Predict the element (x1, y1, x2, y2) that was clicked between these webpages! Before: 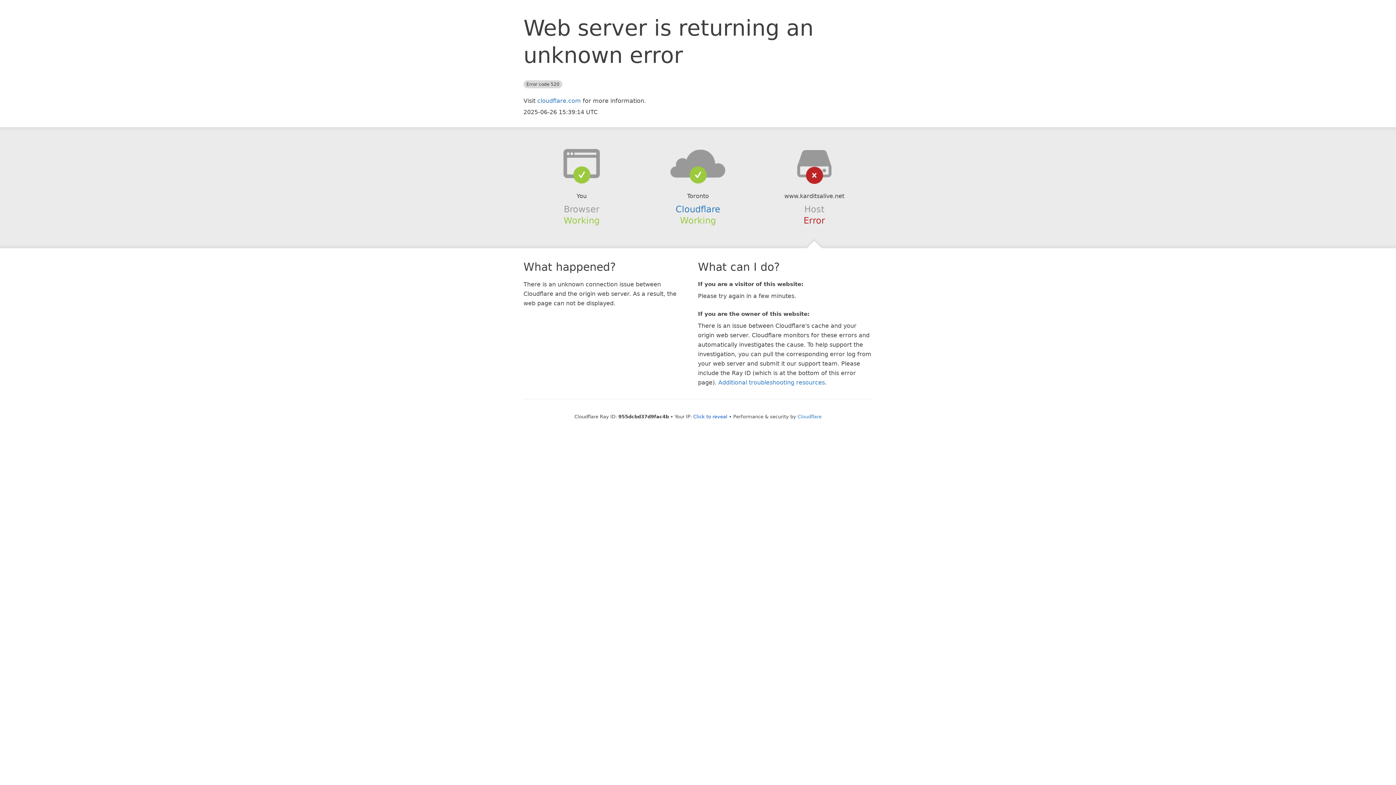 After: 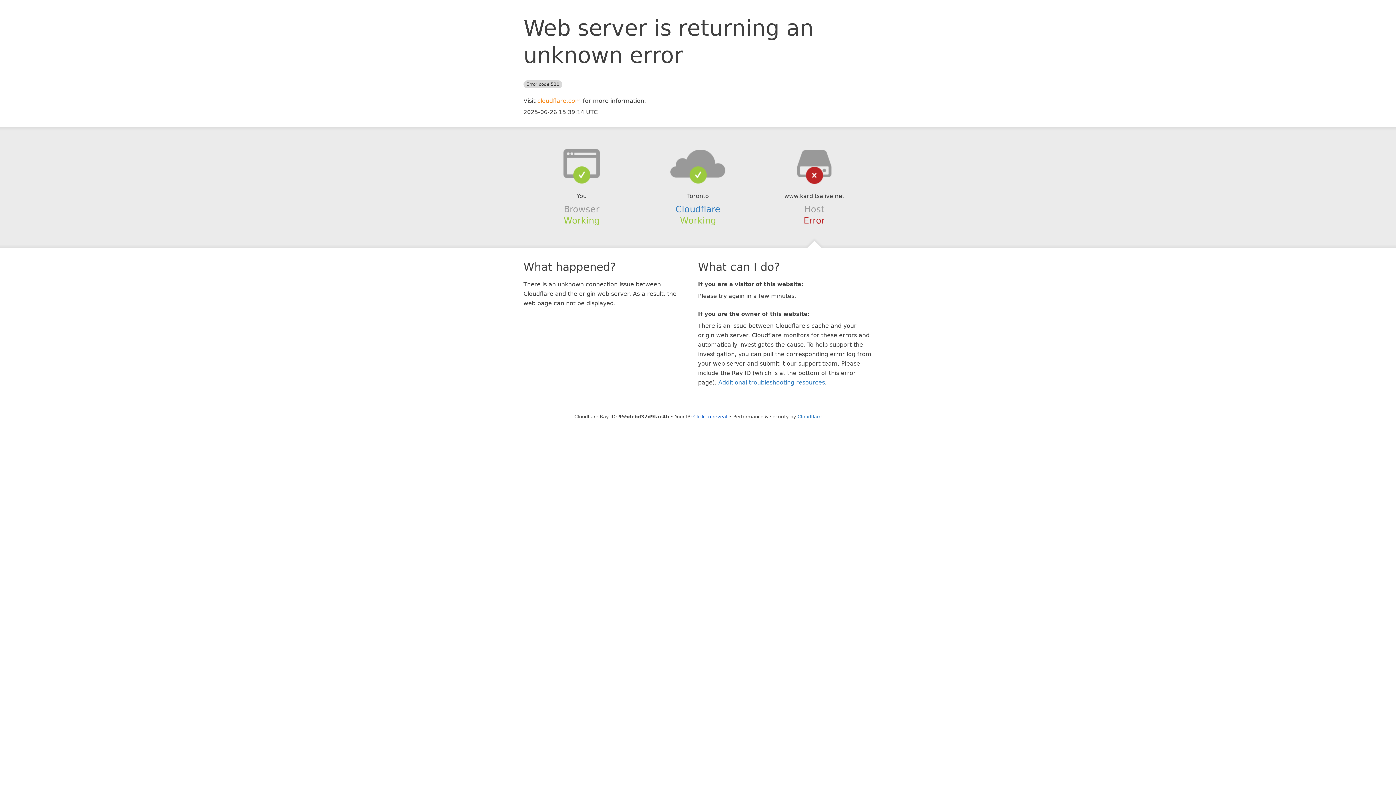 Action: label: cloudflare.com bbox: (537, 97, 581, 104)